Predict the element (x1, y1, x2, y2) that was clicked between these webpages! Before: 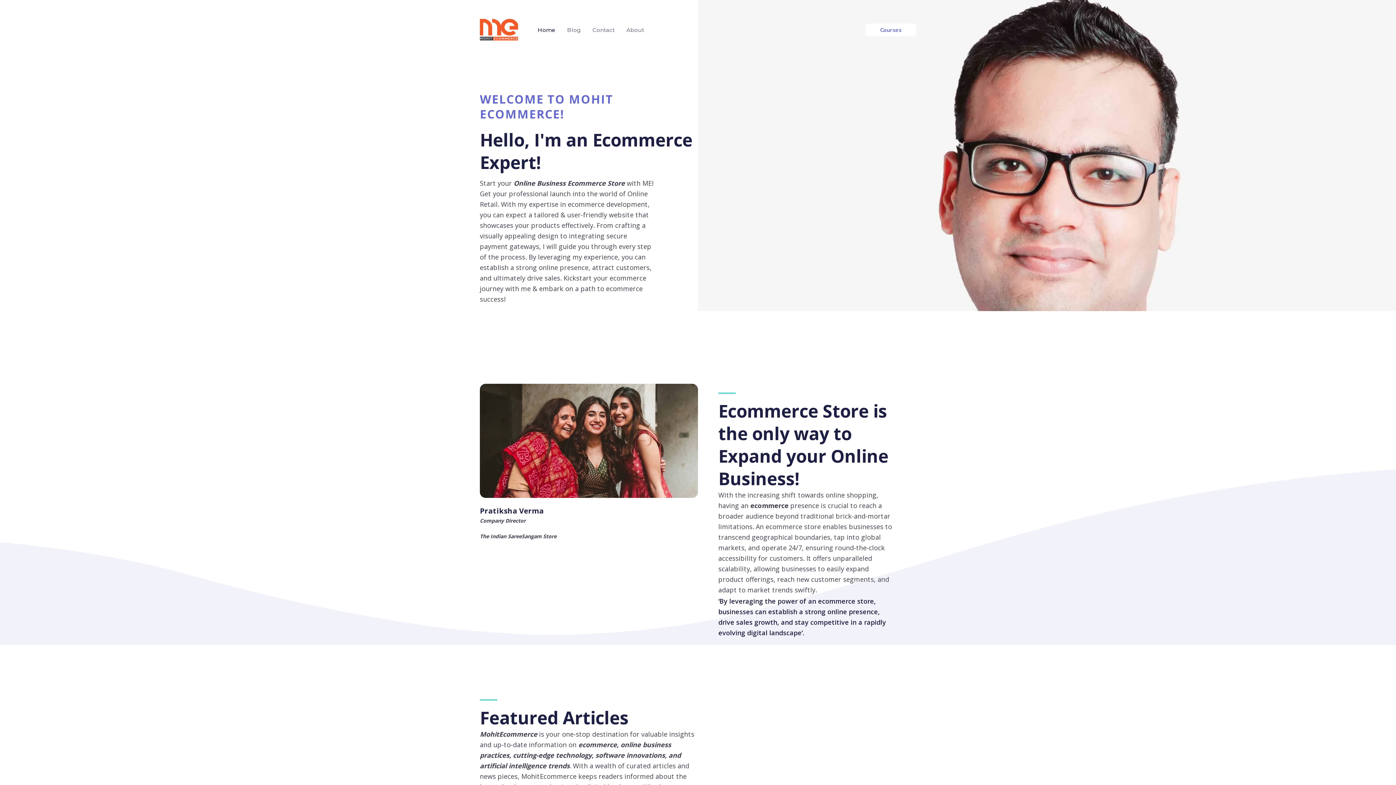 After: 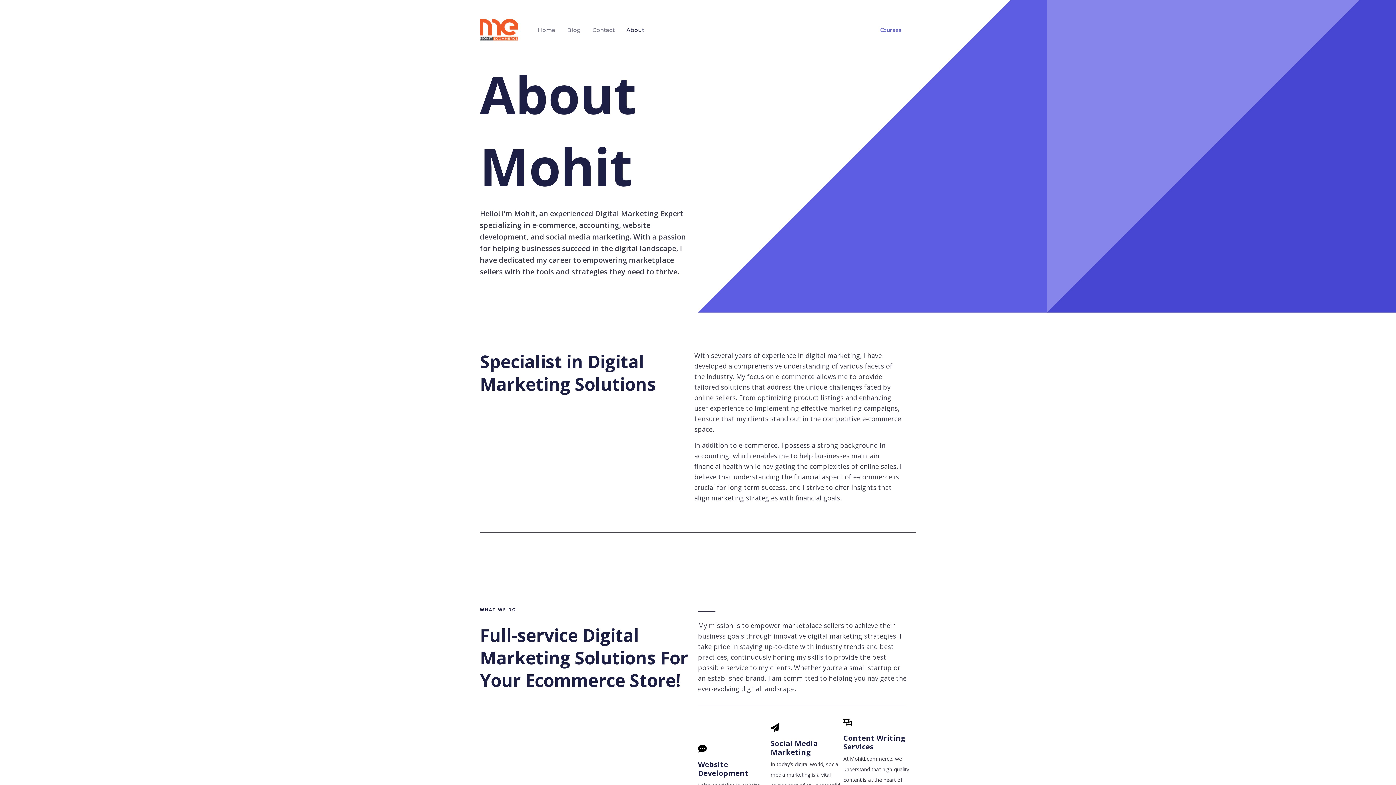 Action: bbox: (610, 17, 636, 42) label: Link 5